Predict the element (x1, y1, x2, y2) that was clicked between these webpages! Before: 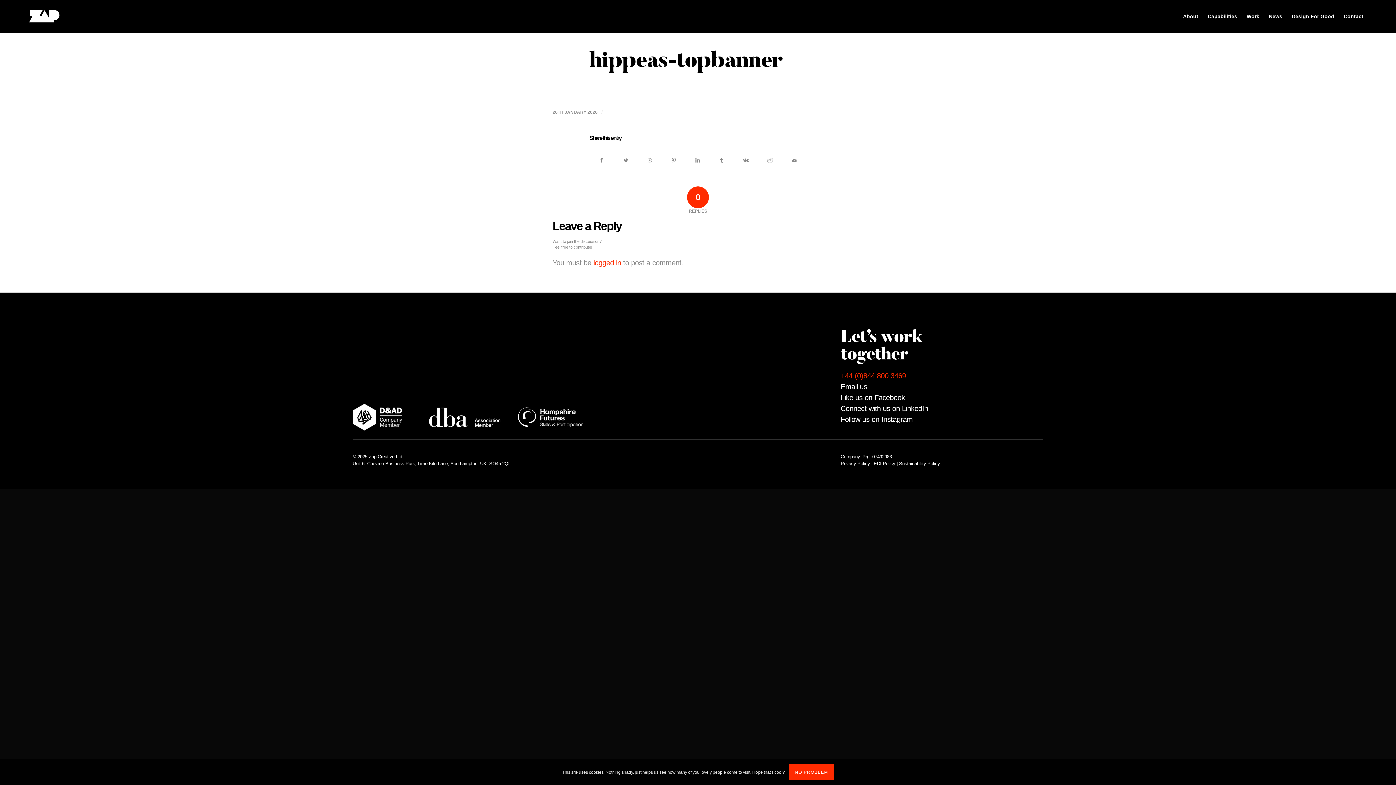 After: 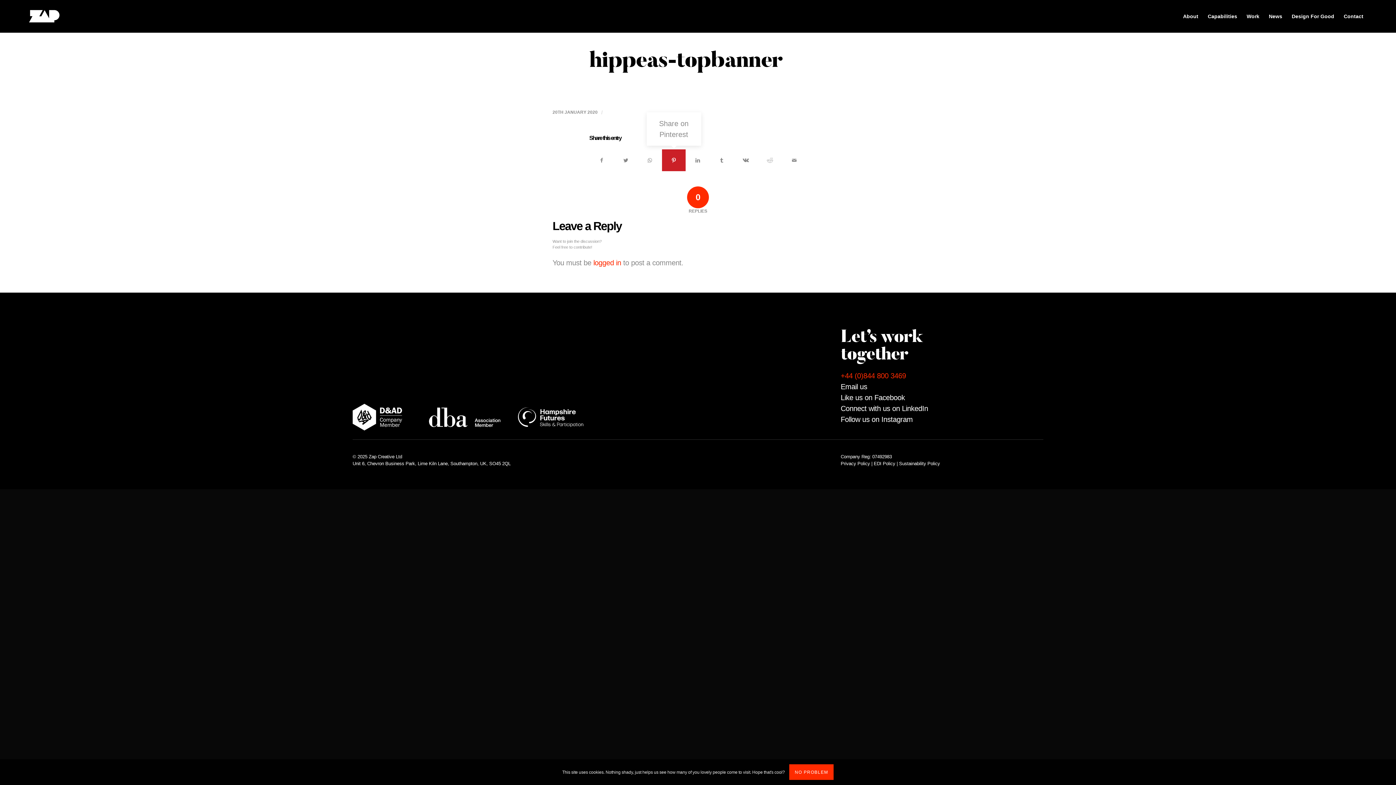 Action: label: Share on Pinterest bbox: (662, 149, 685, 171)